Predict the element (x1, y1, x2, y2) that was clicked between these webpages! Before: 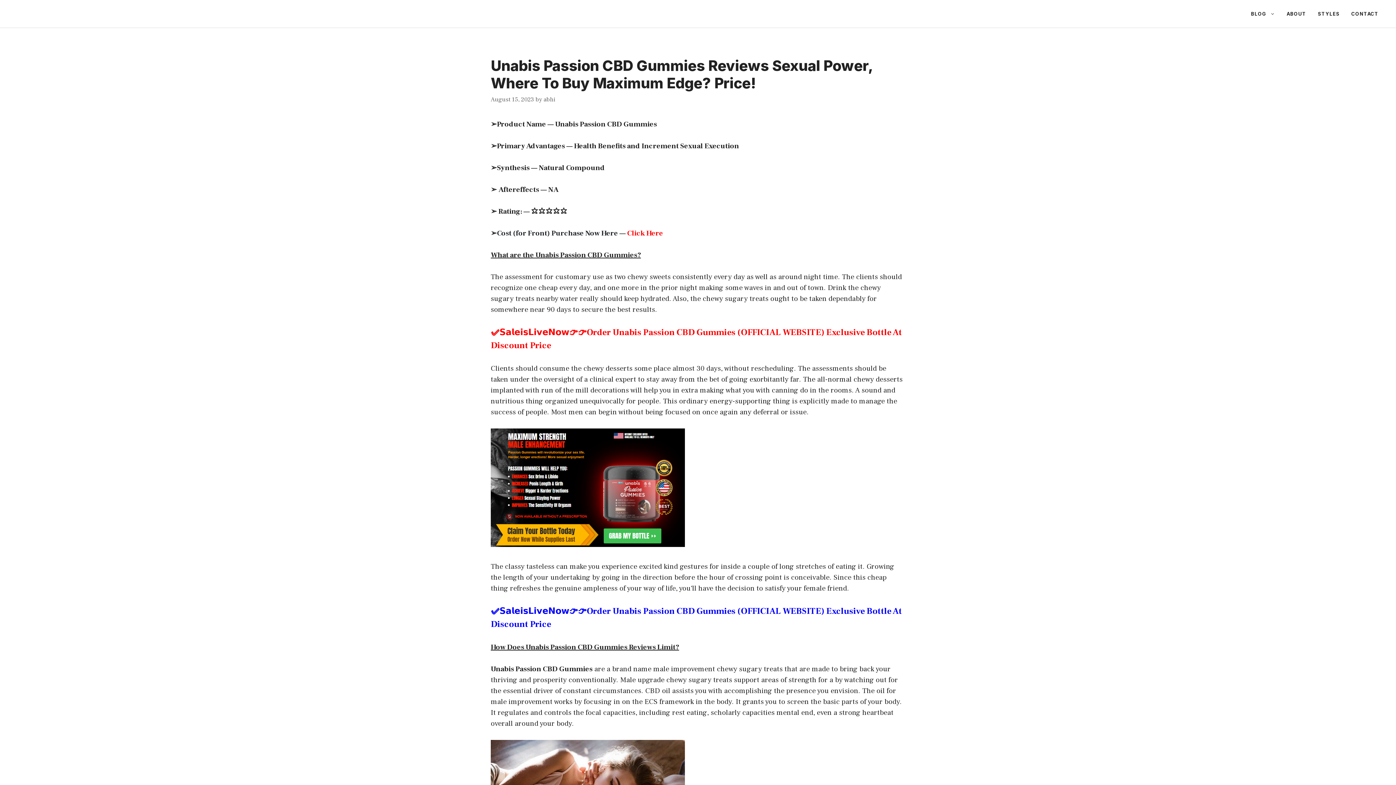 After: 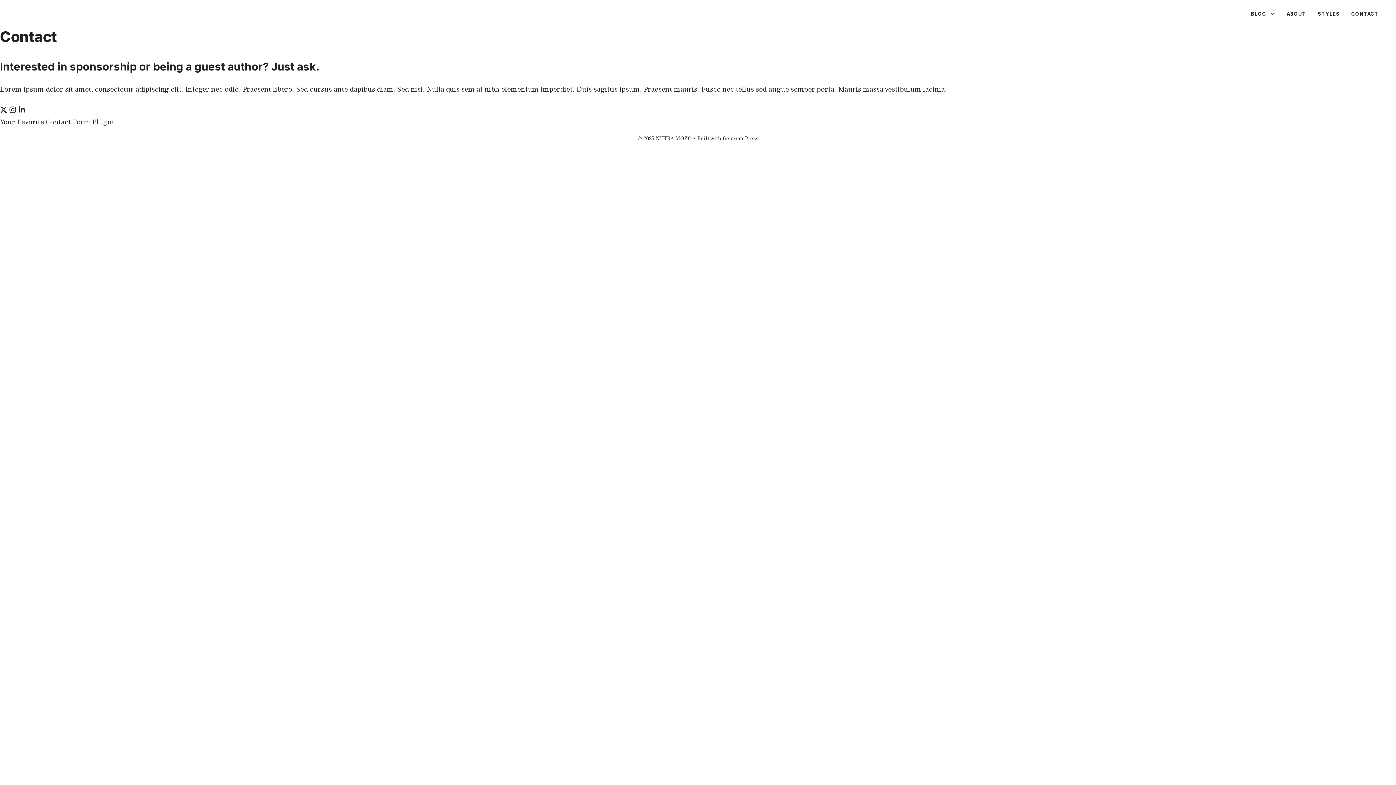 Action: bbox: (1345, 2, 1384, 24) label: CONTACT